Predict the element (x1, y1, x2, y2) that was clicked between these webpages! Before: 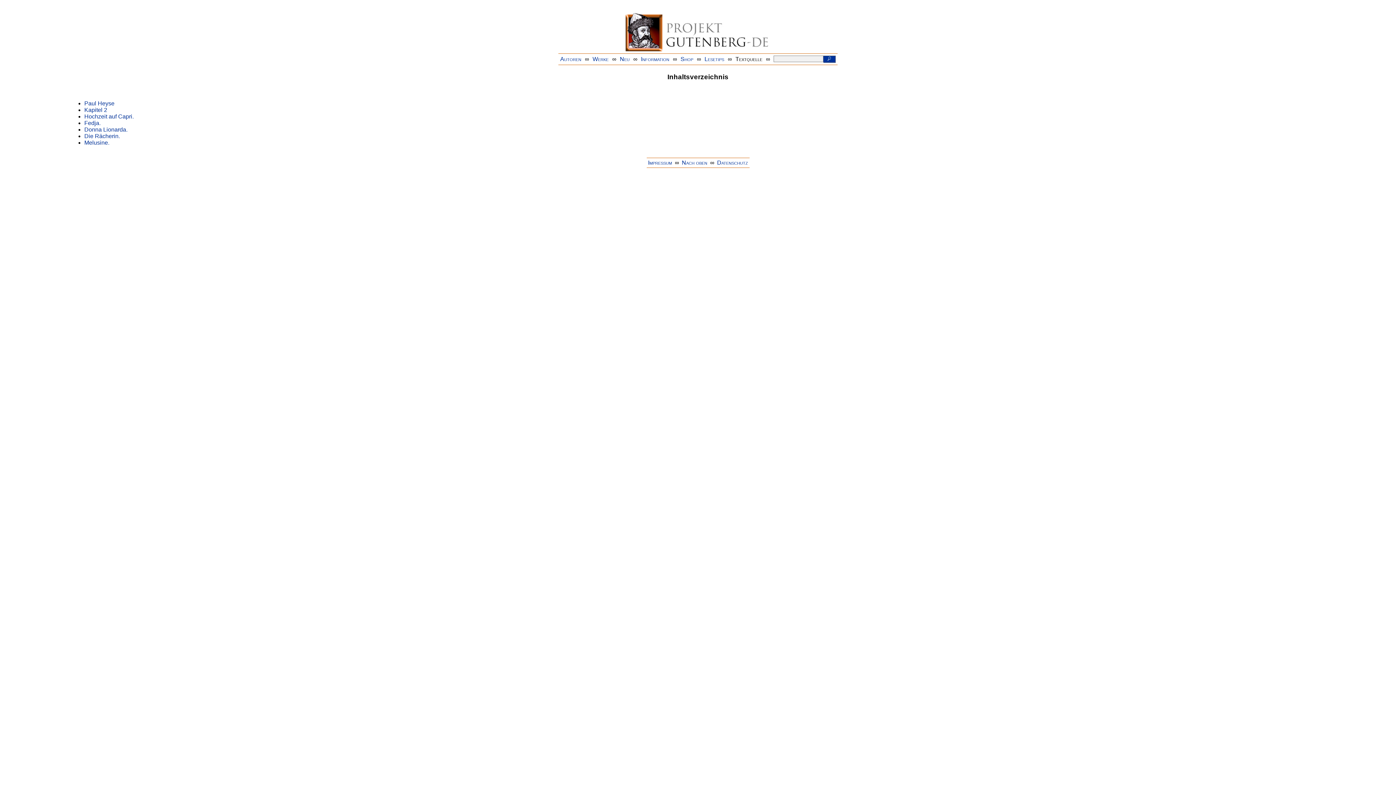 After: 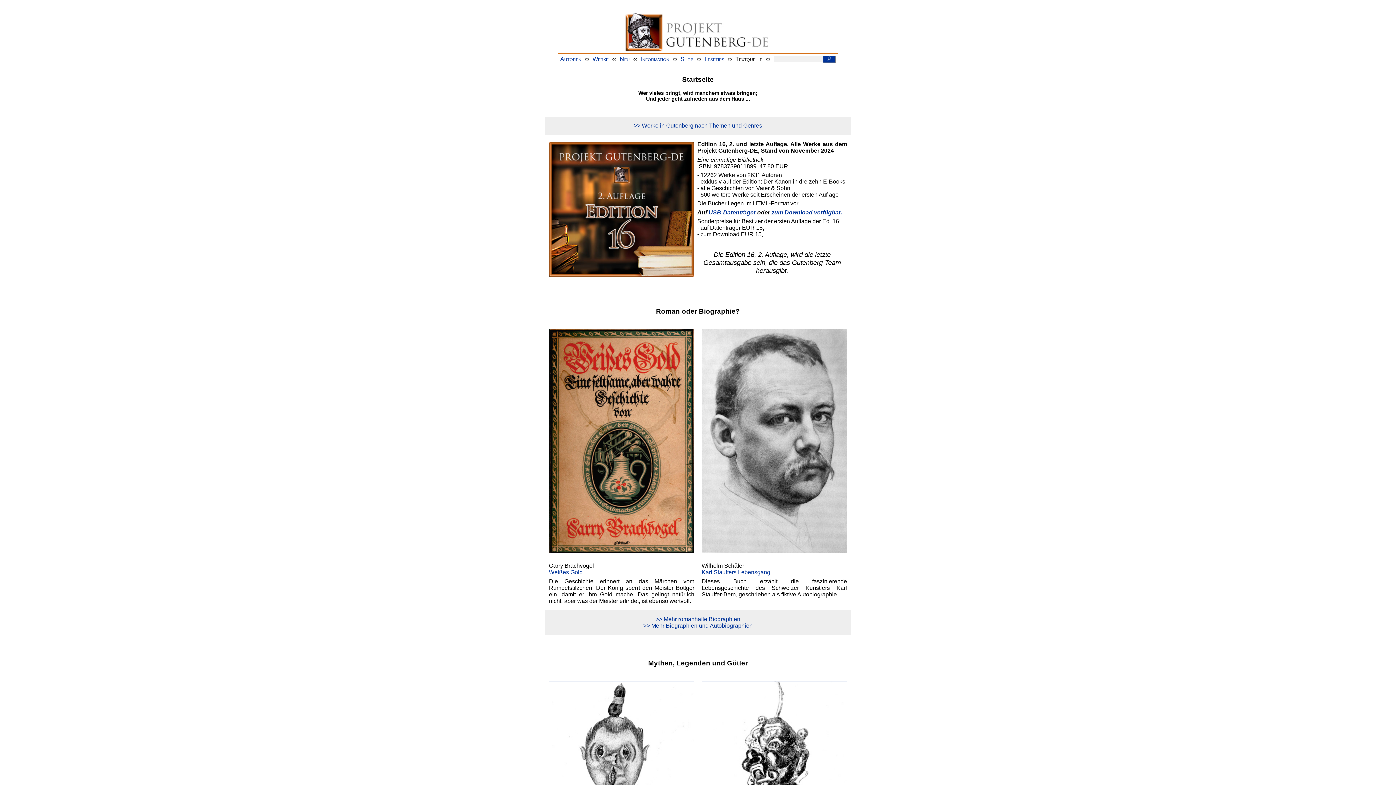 Action: bbox: (625, 46, 770, 52)